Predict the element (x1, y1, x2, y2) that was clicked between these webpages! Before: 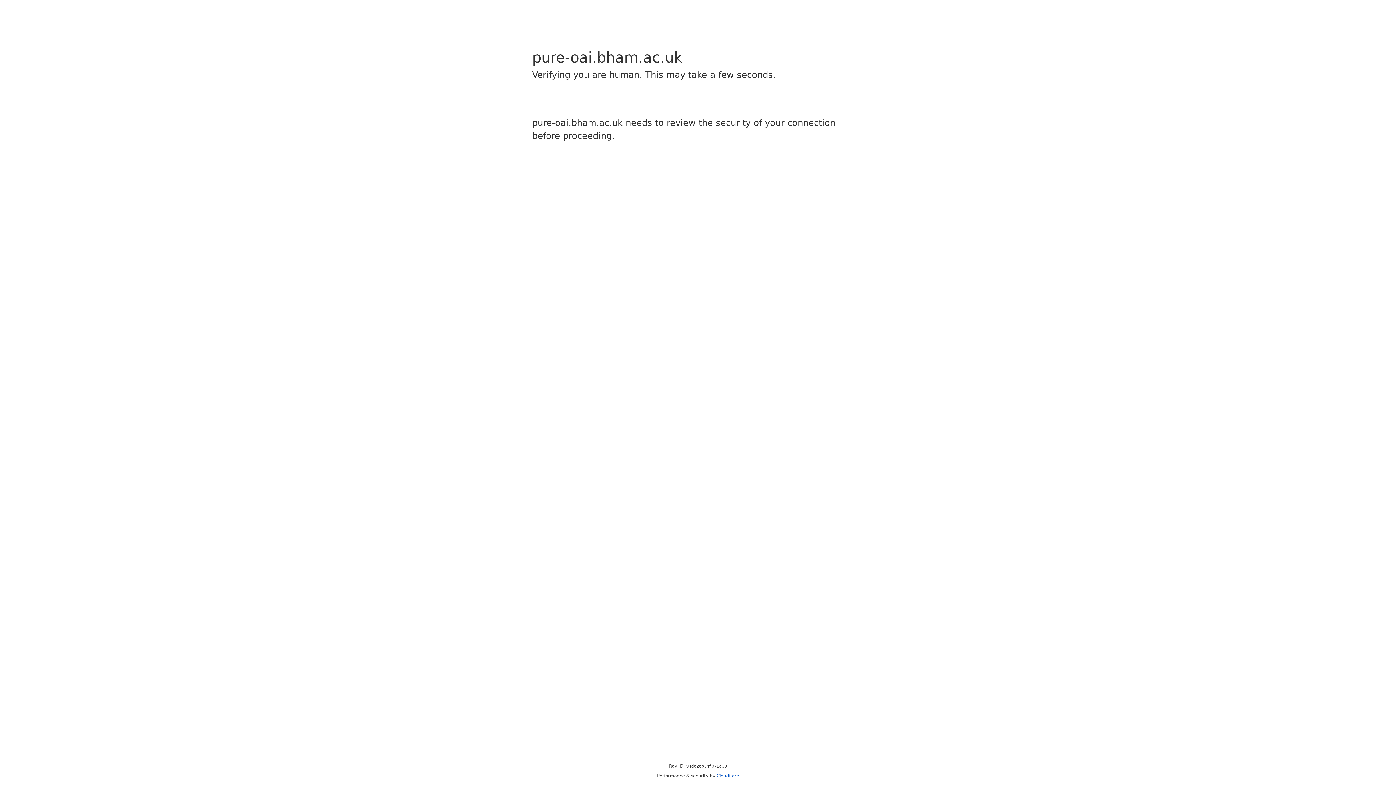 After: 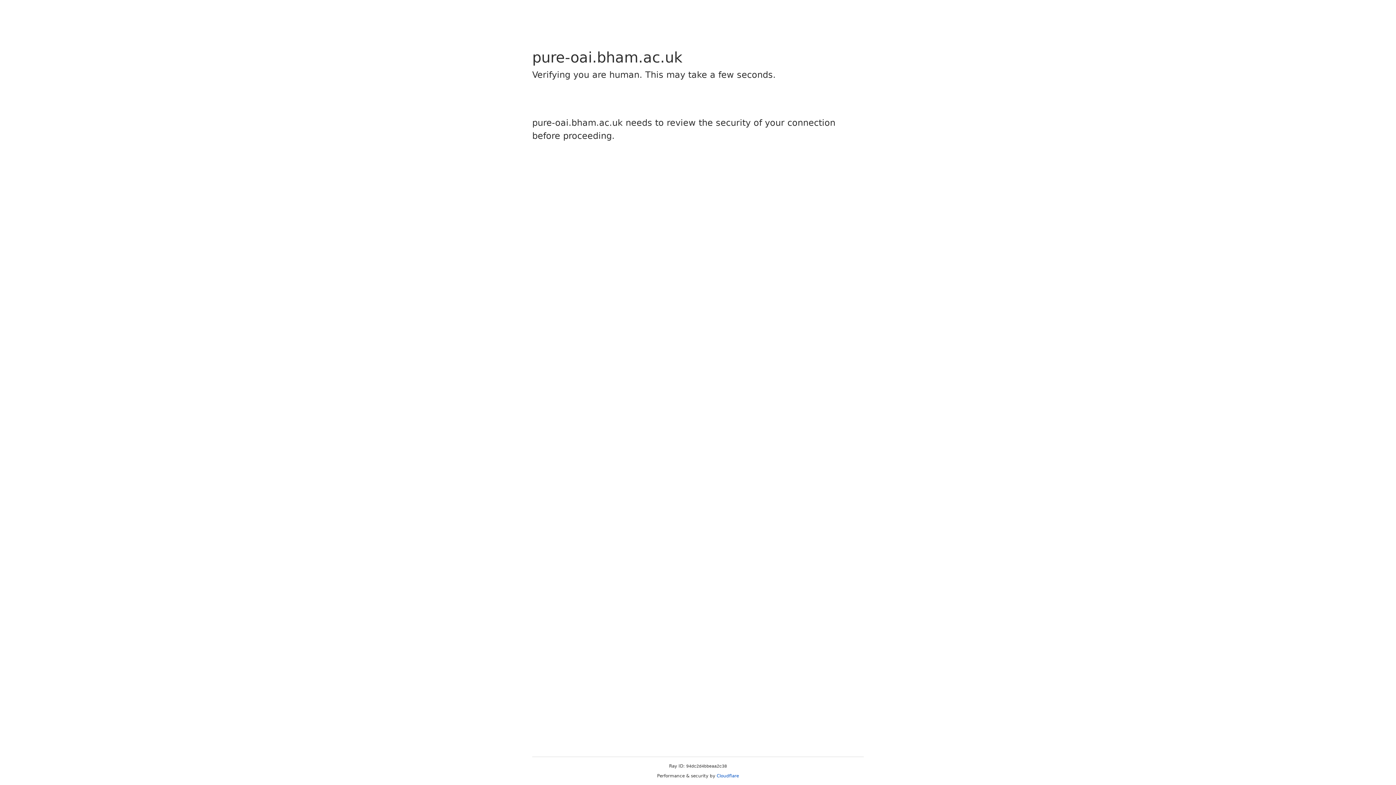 Action: label: Cloudflare bbox: (716, 773, 739, 778)